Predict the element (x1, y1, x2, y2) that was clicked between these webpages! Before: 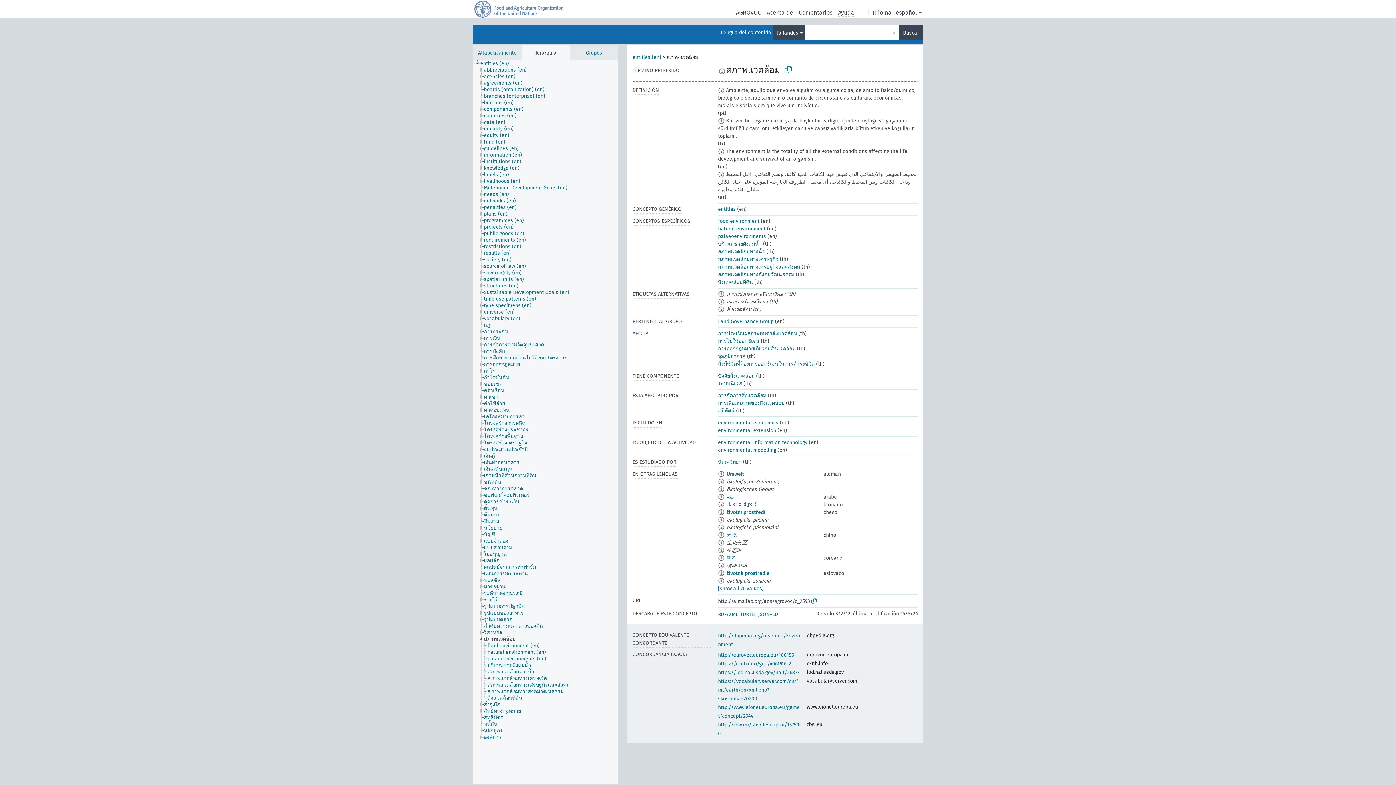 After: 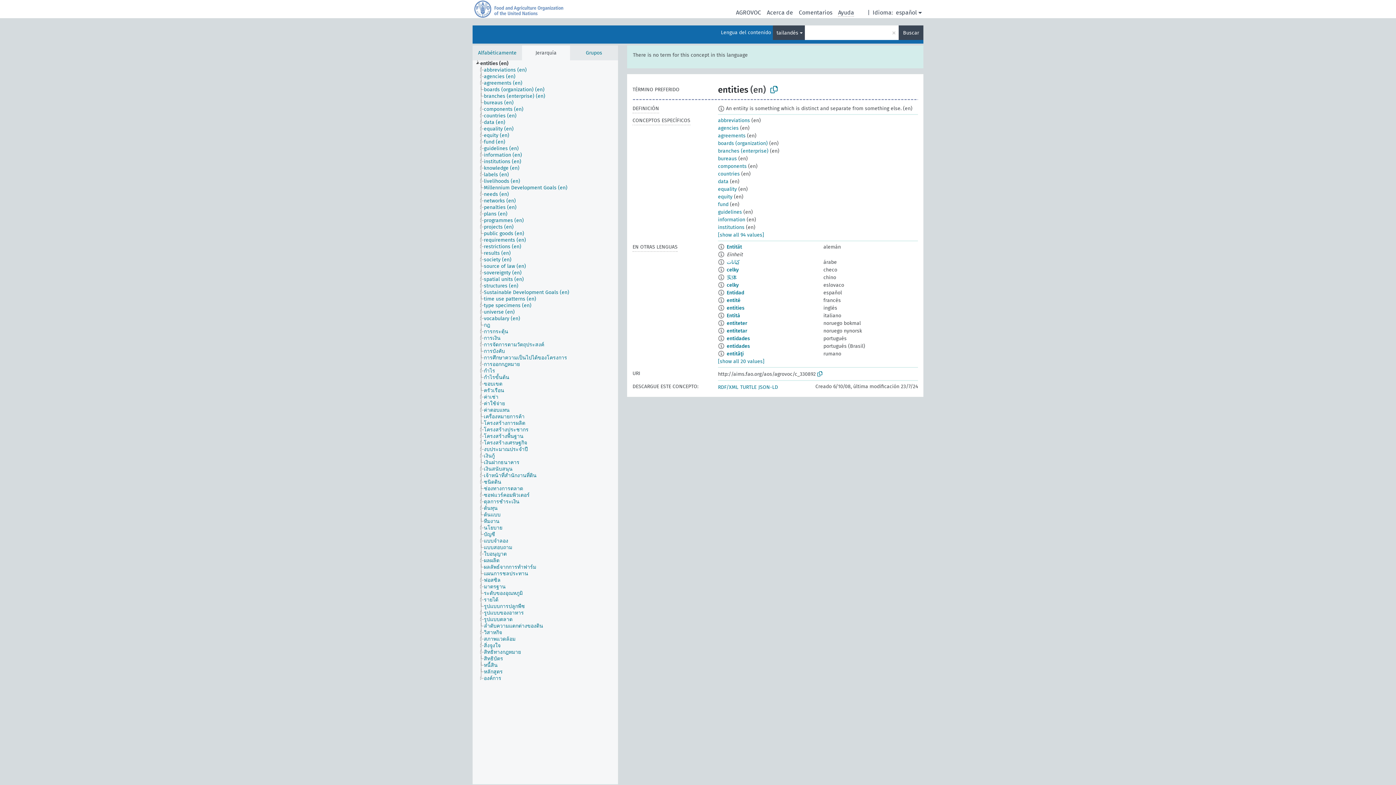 Action: bbox: (632, 54, 661, 60) label: entities (en)